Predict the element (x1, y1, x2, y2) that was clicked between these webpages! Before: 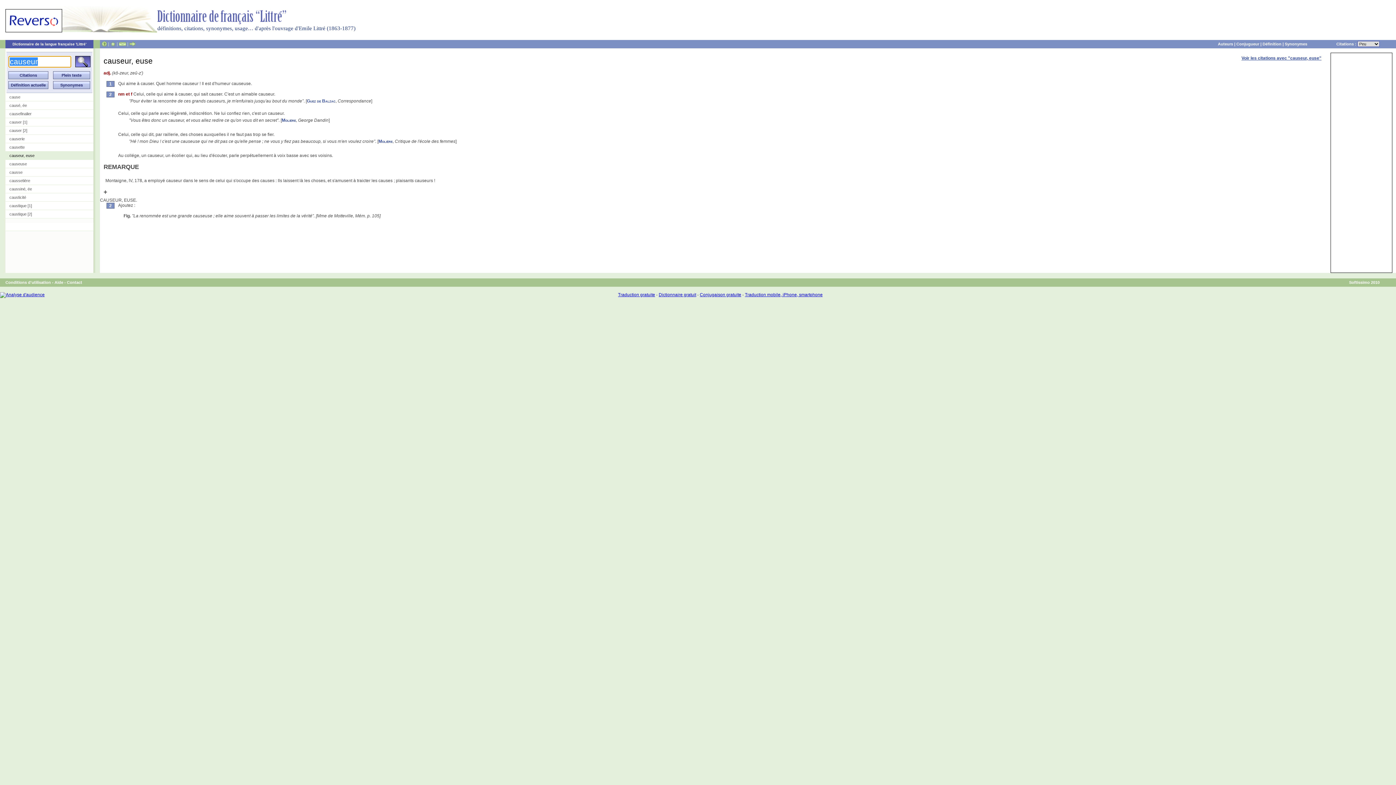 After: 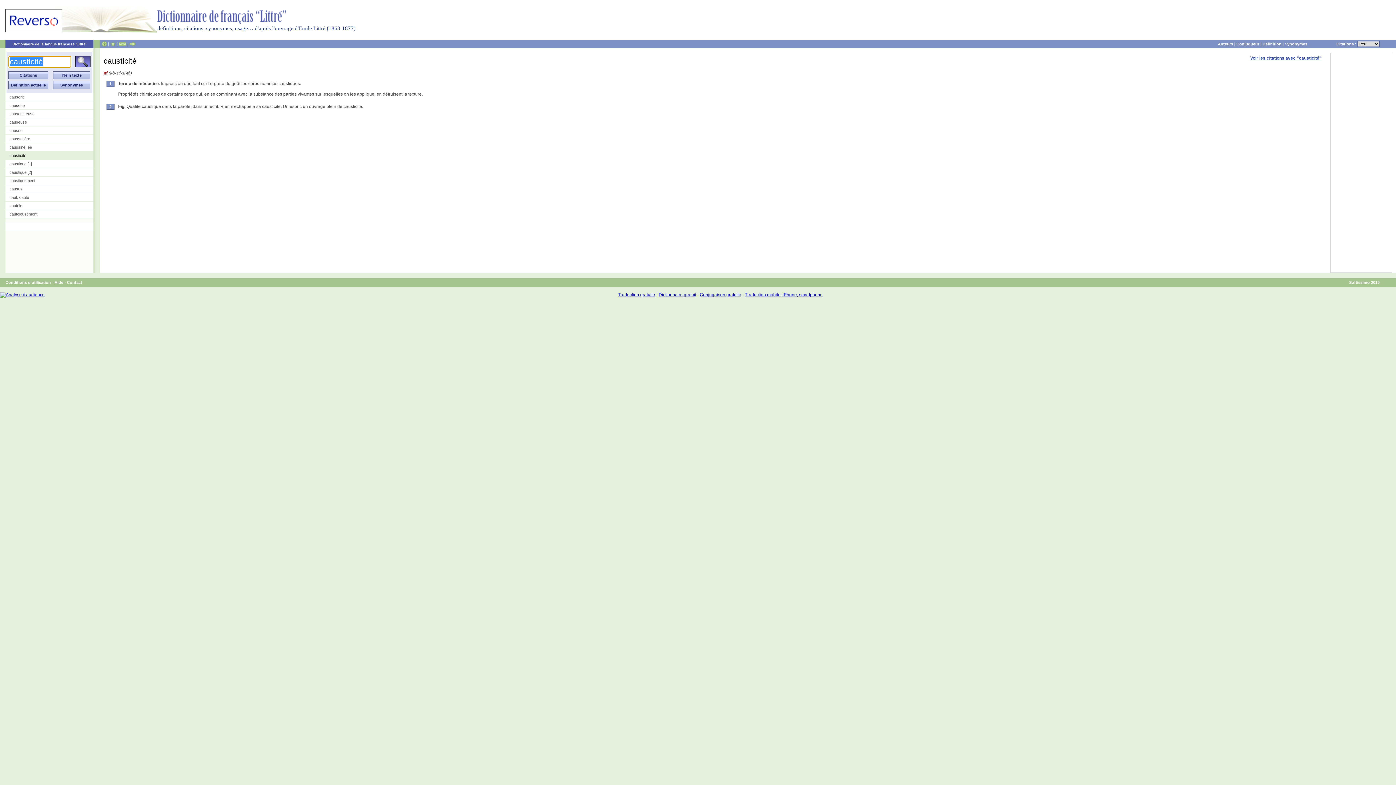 Action: bbox: (5, 193, 93, 201) label: causticité